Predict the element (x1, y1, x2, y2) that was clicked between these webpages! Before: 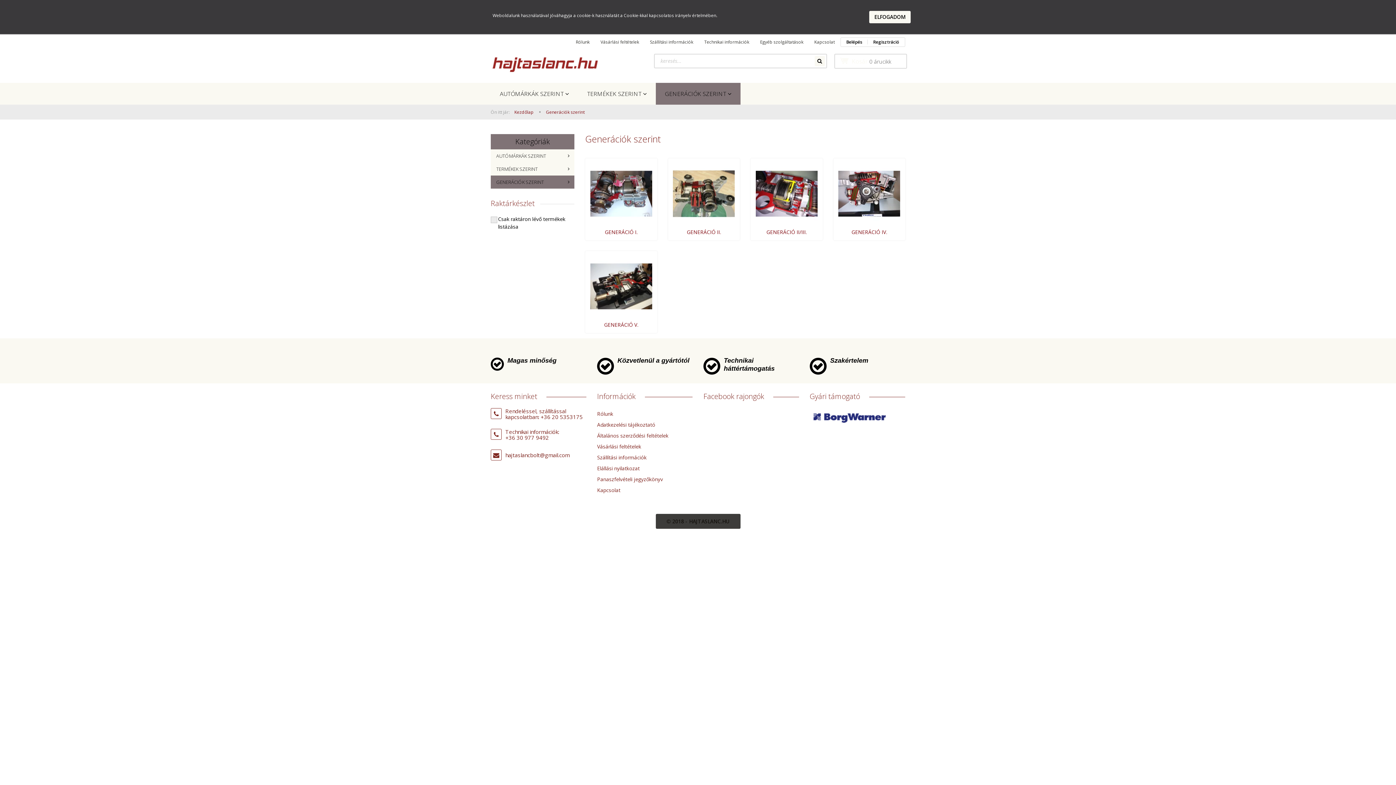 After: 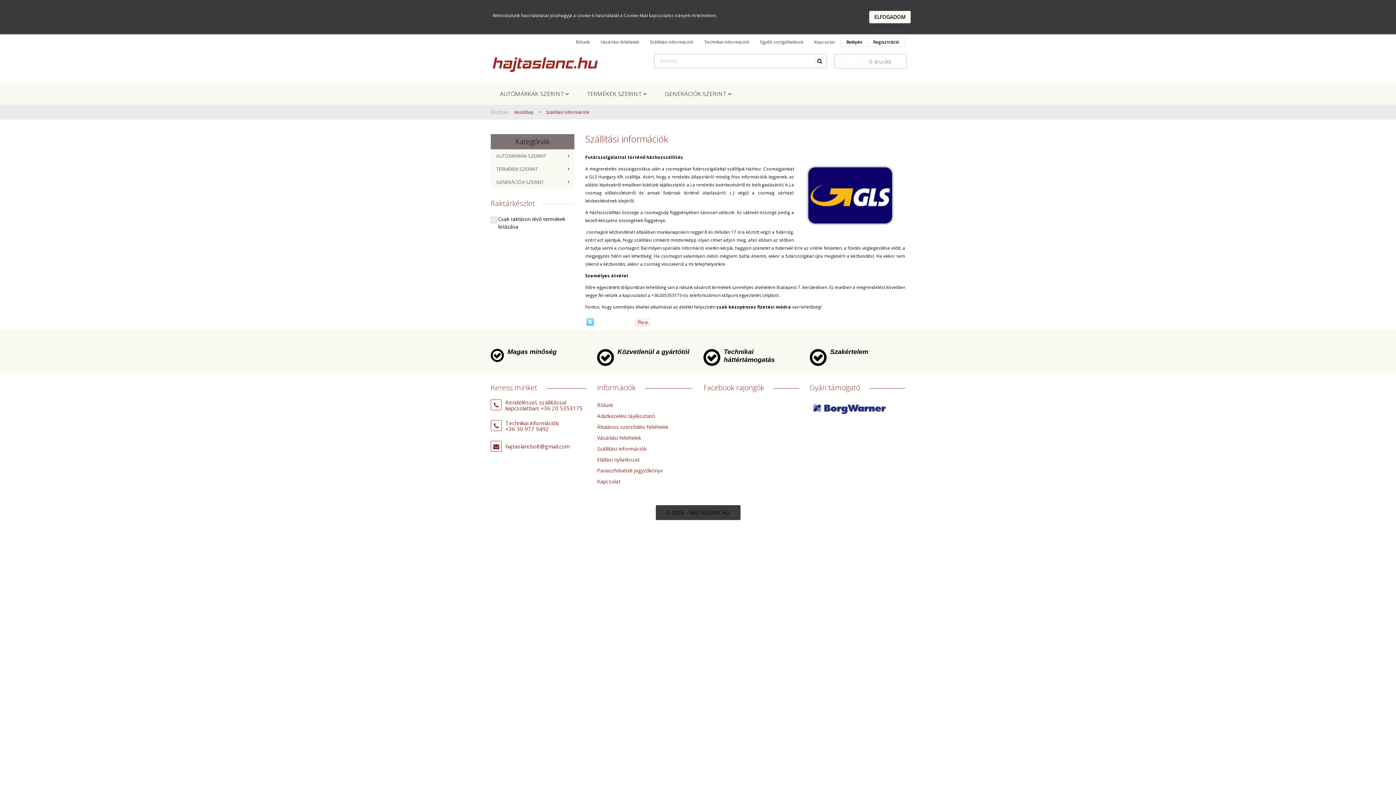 Action: label: Szállítási információk bbox: (597, 452, 692, 463)